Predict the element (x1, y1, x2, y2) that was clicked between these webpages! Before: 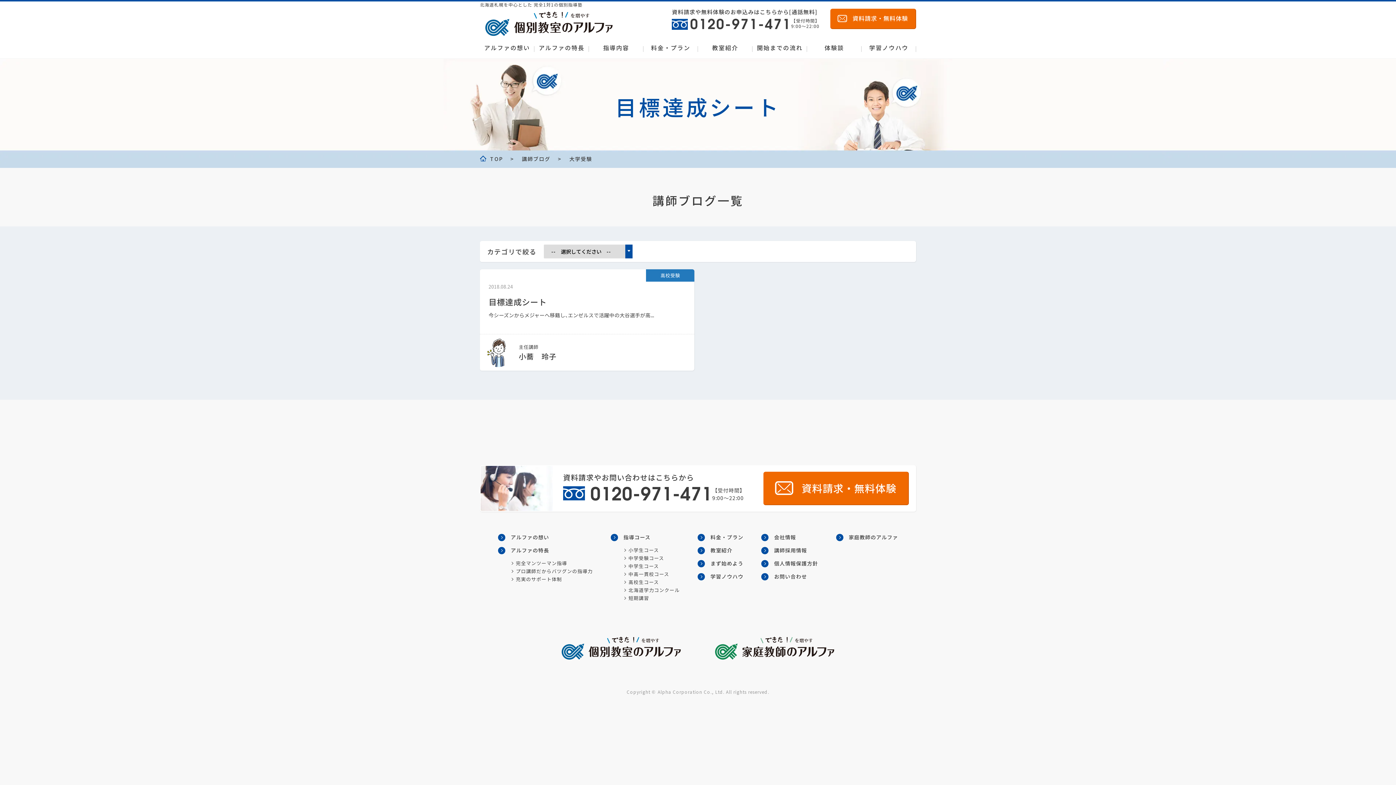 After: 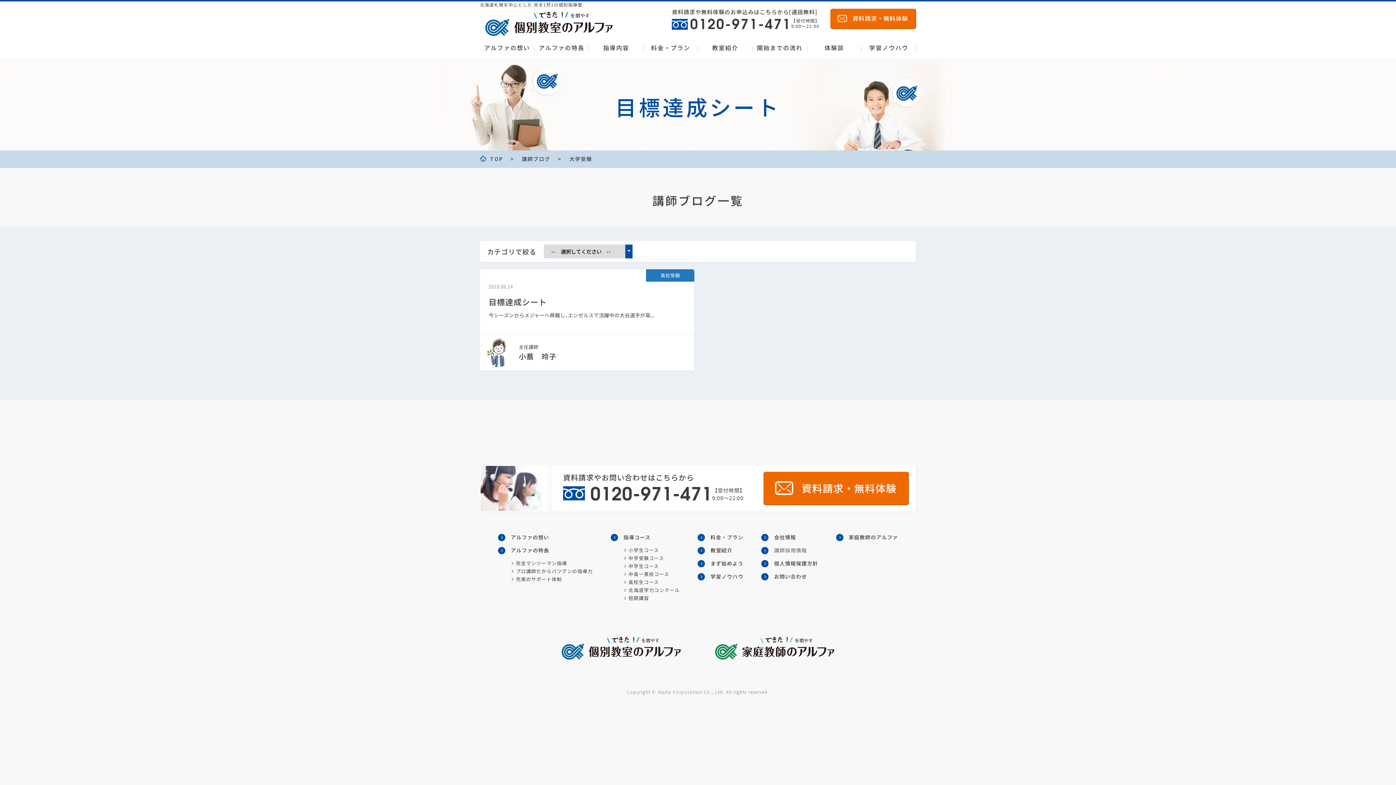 Action: label: 講師採用情報 bbox: (774, 546, 807, 554)